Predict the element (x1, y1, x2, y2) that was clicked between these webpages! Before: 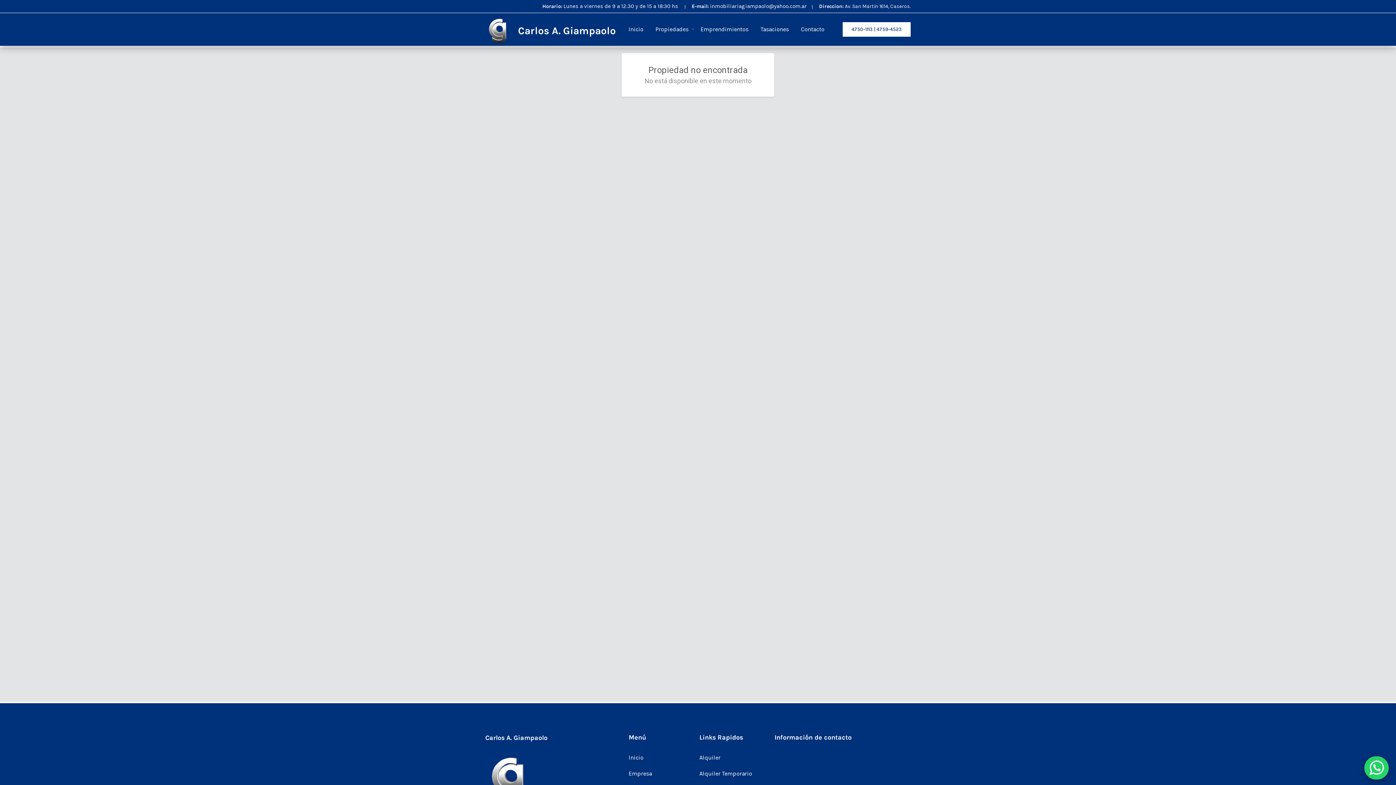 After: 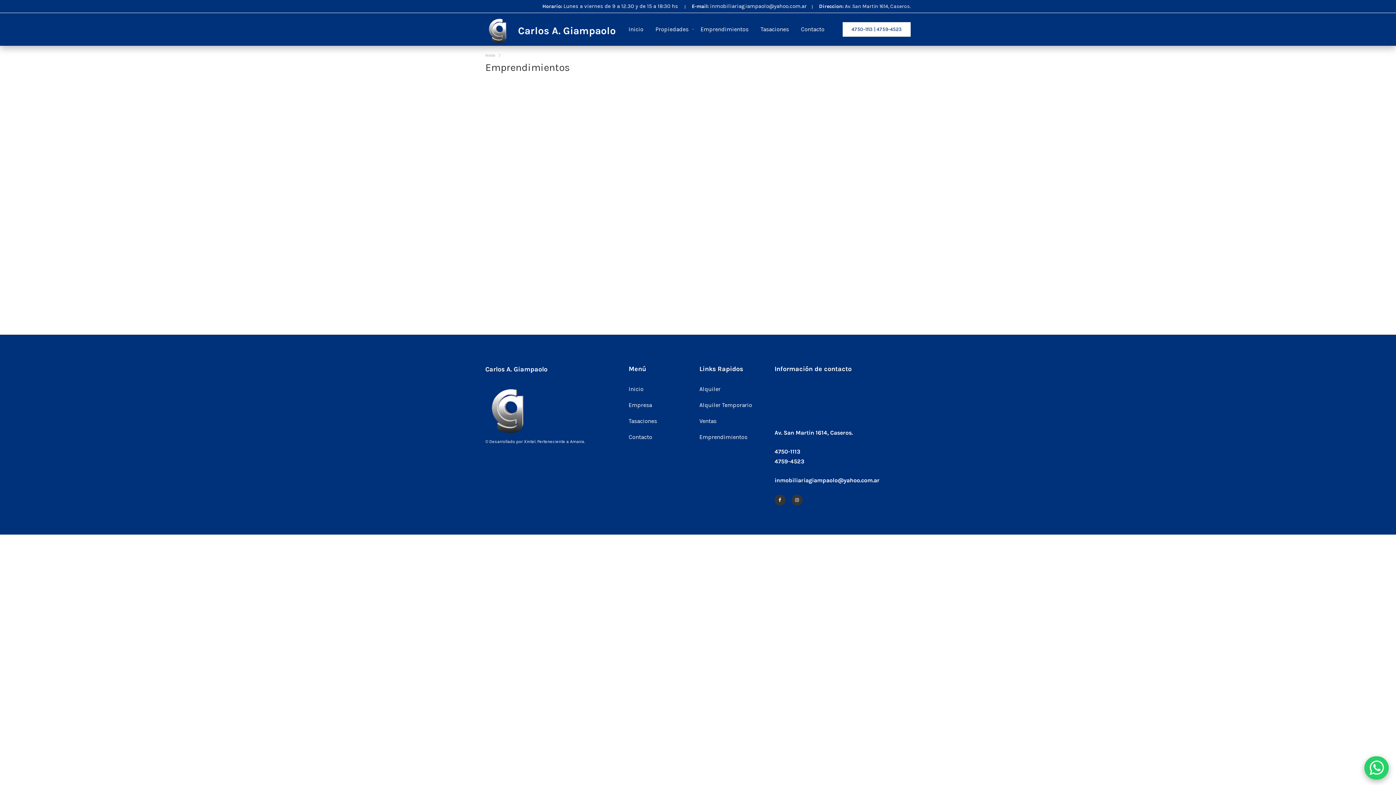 Action: bbox: (700, 25, 748, 32) label: Emprendimientos